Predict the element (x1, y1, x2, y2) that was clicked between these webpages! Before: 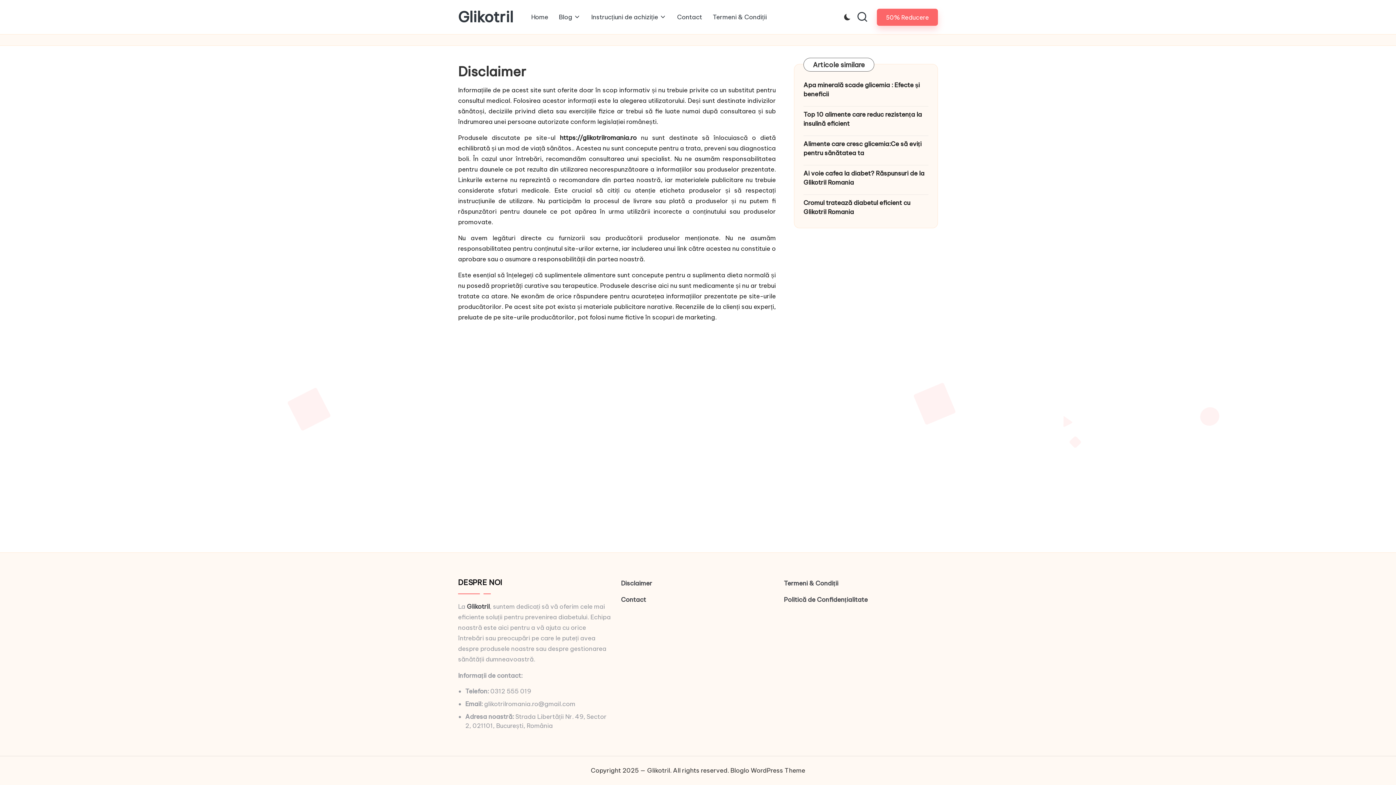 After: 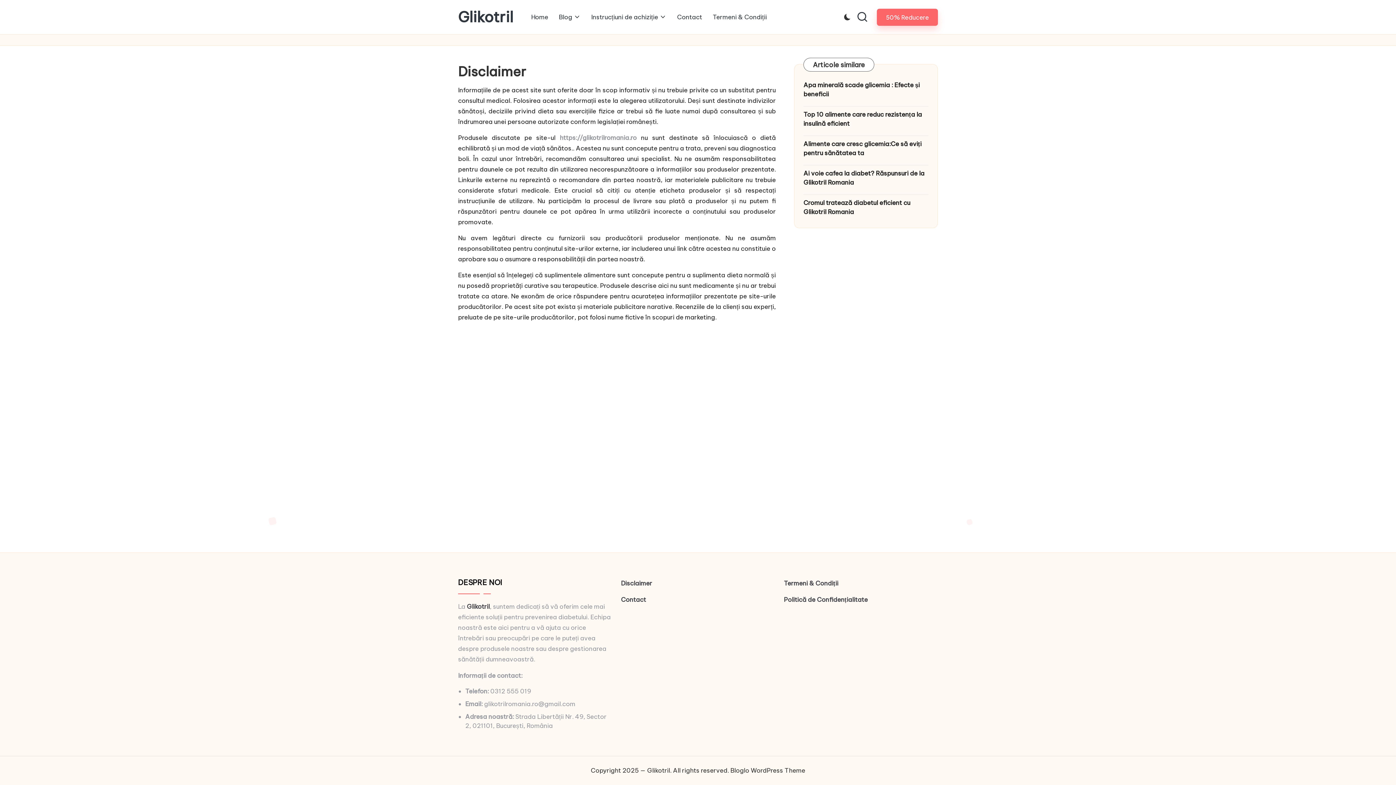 Action: bbox: (559, 133, 636, 141) label: https://glikotrilromania.ro